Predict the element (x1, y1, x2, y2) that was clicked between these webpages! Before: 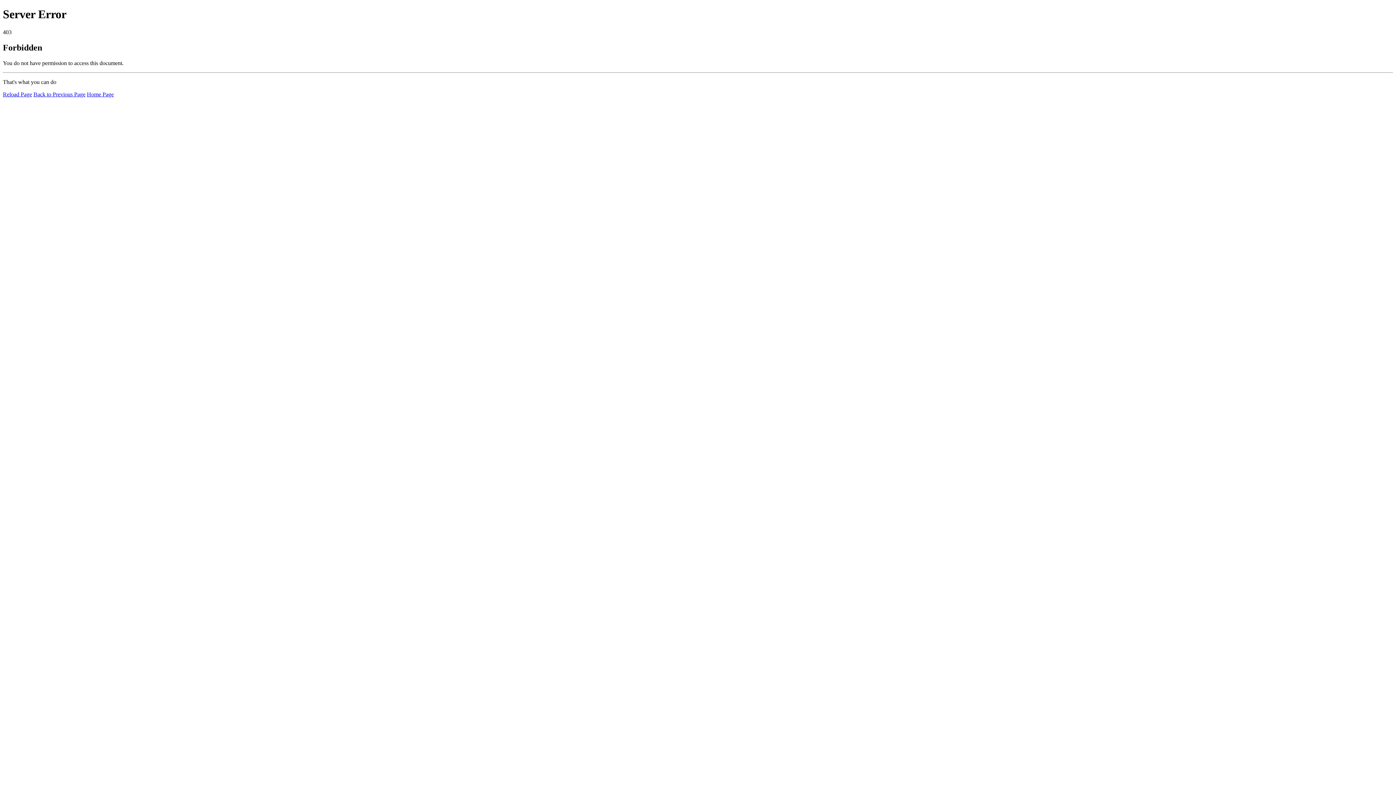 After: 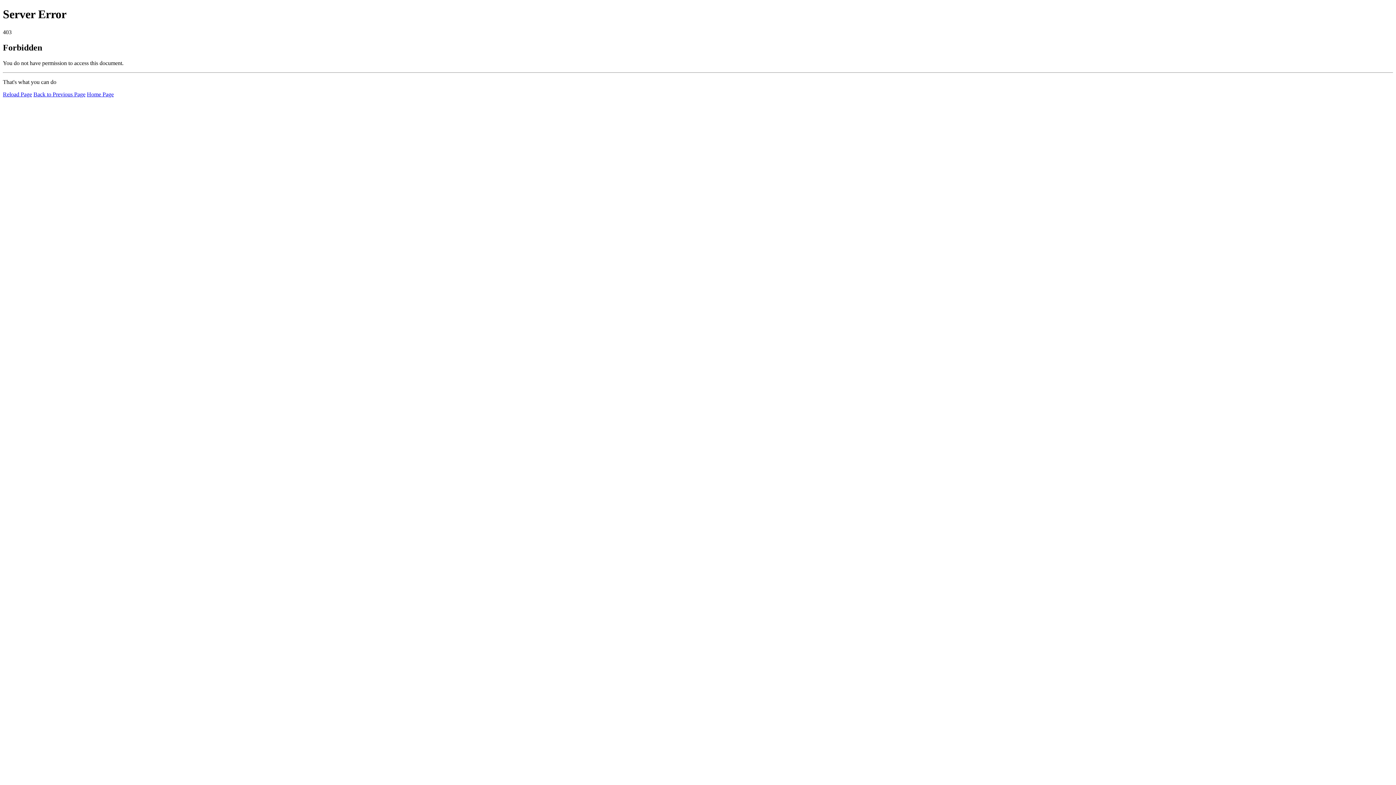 Action: label: Home Page bbox: (86, 91, 113, 97)